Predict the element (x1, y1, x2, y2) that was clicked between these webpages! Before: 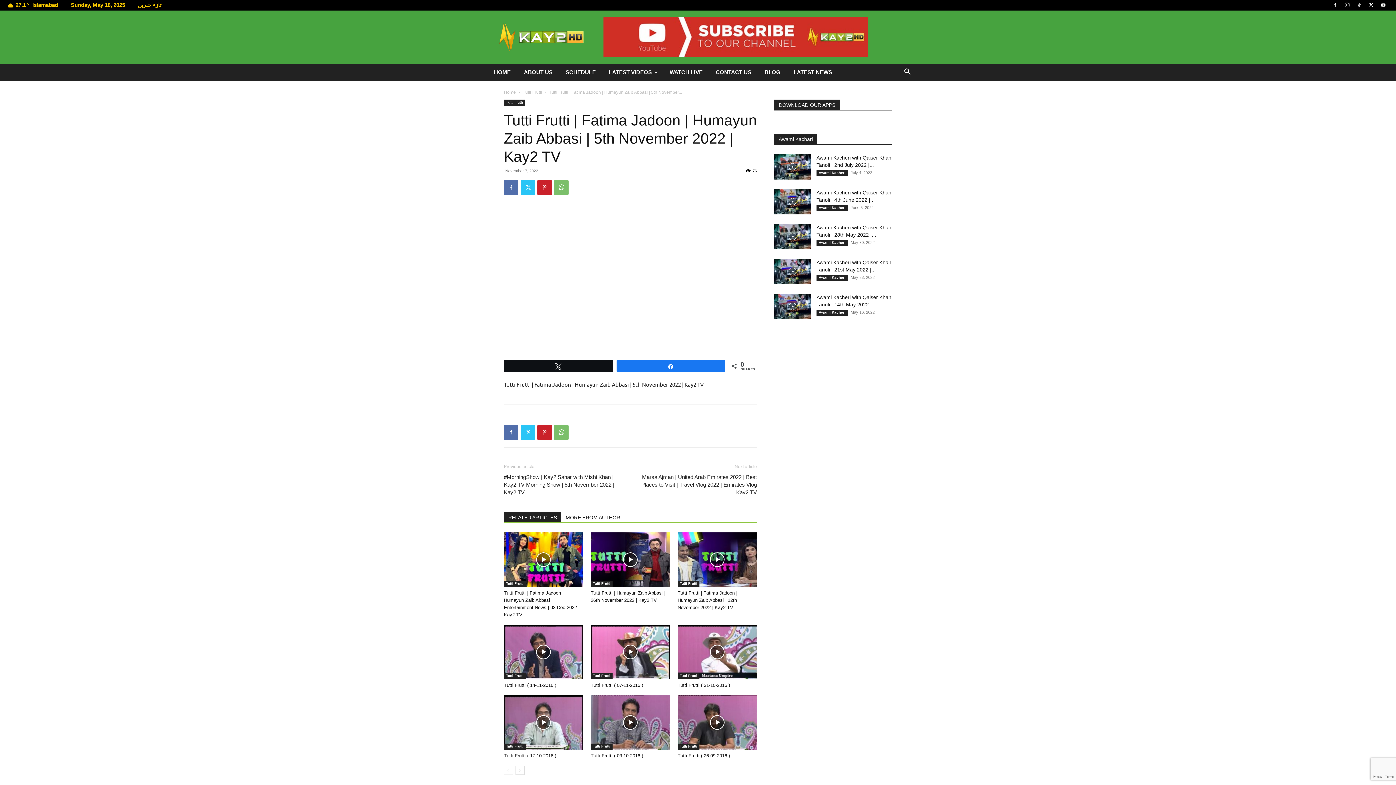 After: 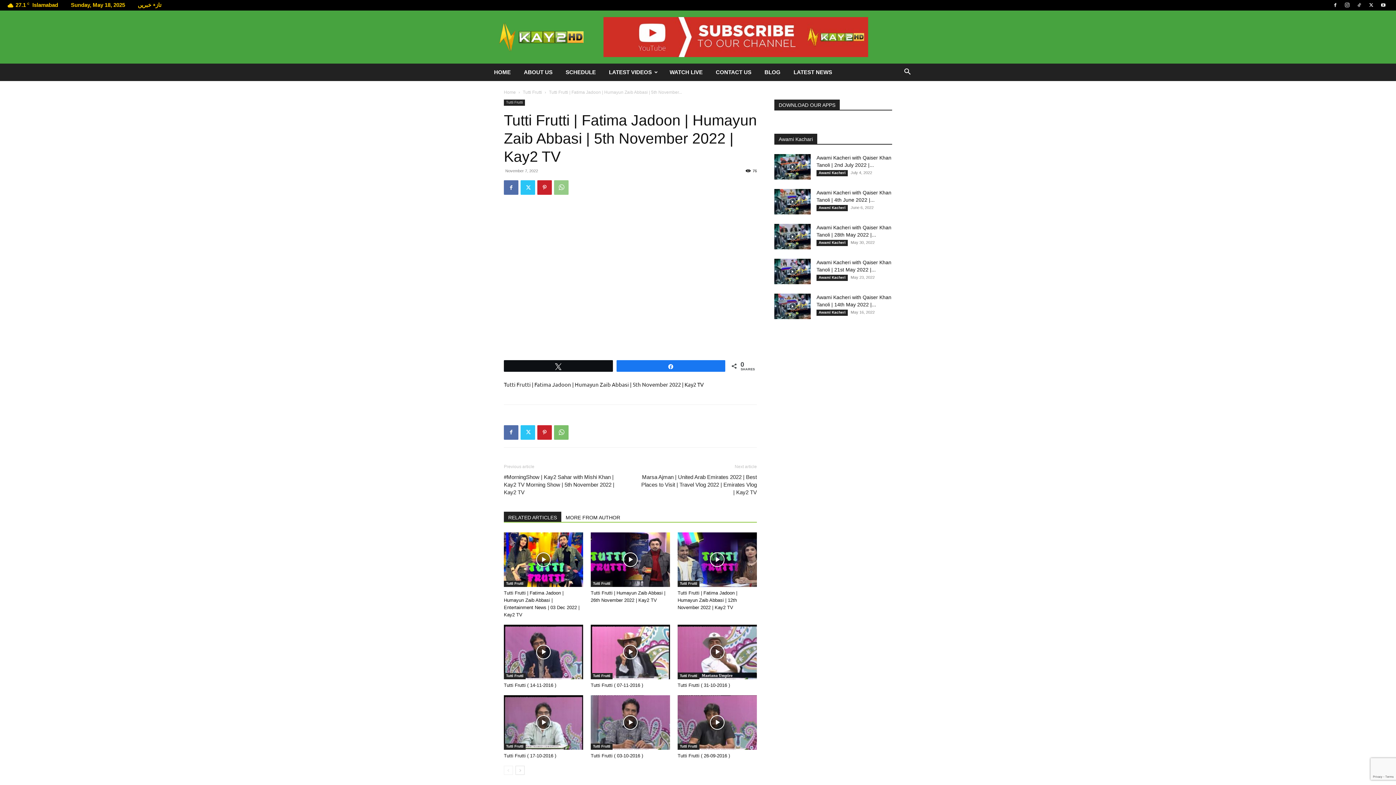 Action: bbox: (554, 180, 568, 194)